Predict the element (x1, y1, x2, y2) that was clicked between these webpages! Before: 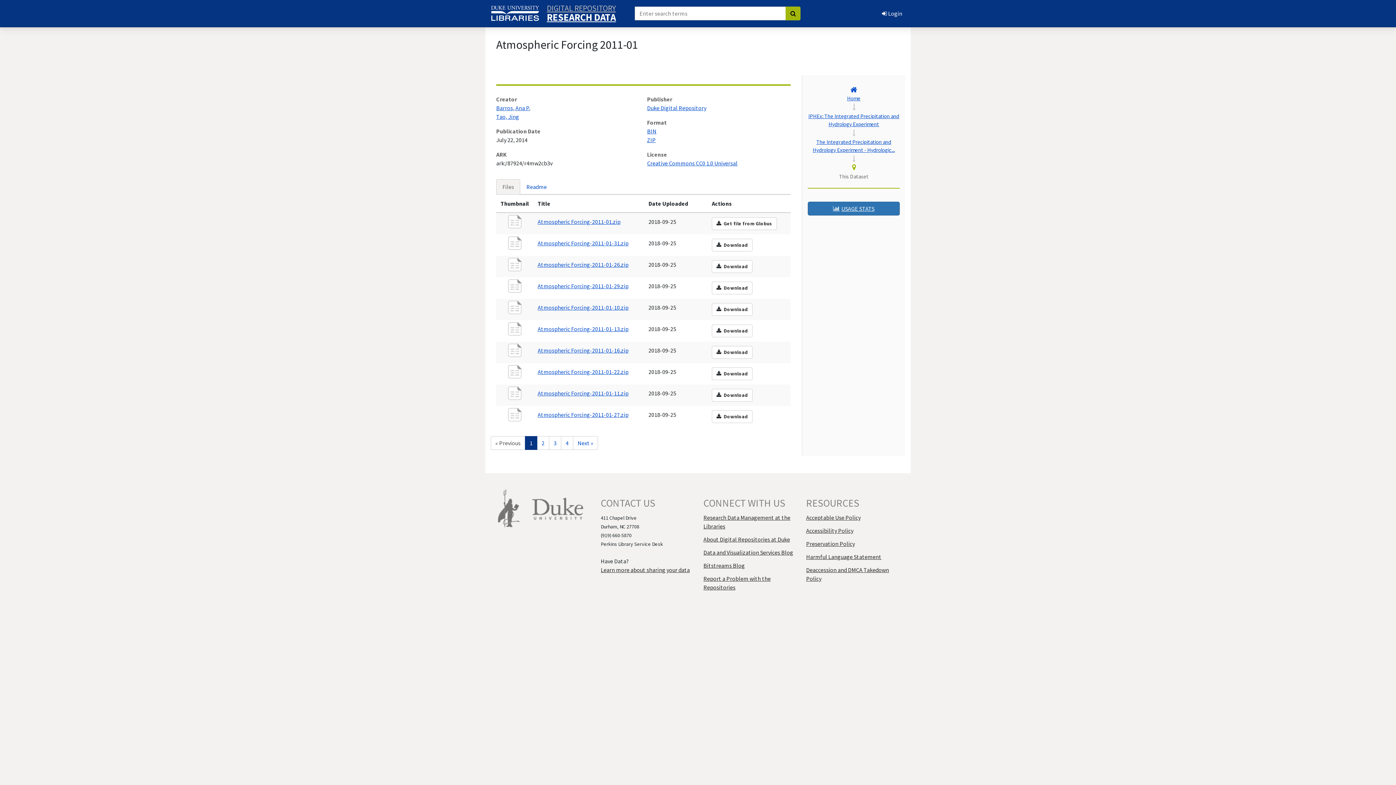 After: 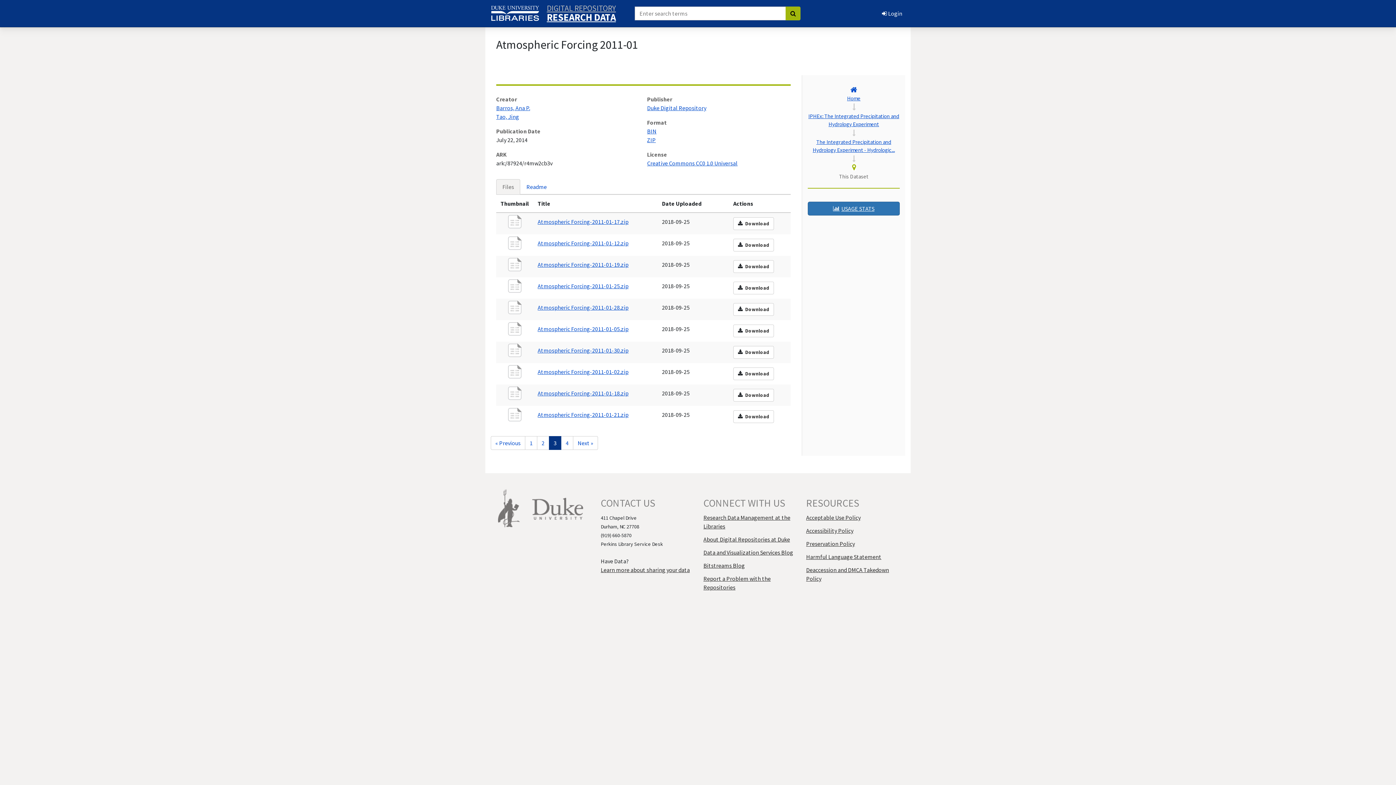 Action: label: Go to page 3 bbox: (549, 436, 561, 450)